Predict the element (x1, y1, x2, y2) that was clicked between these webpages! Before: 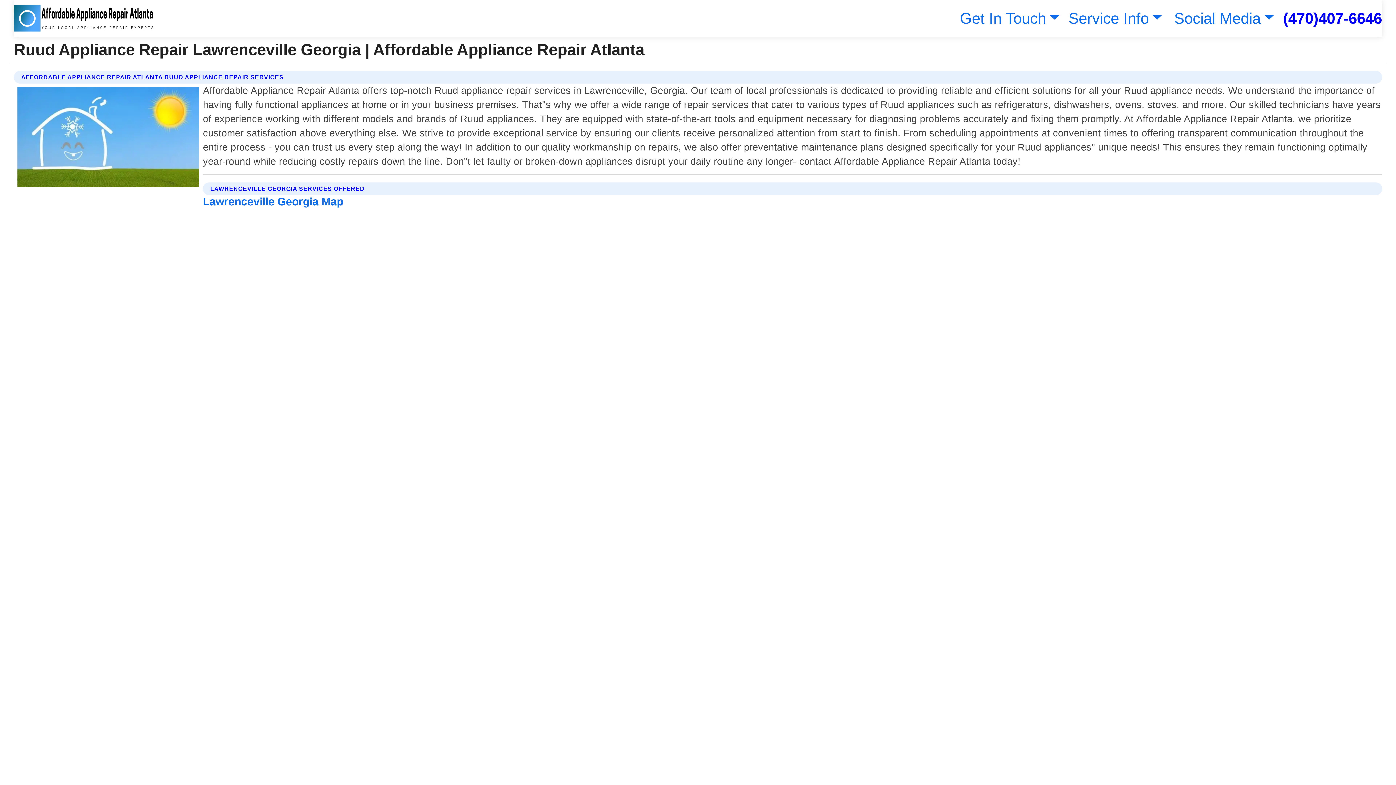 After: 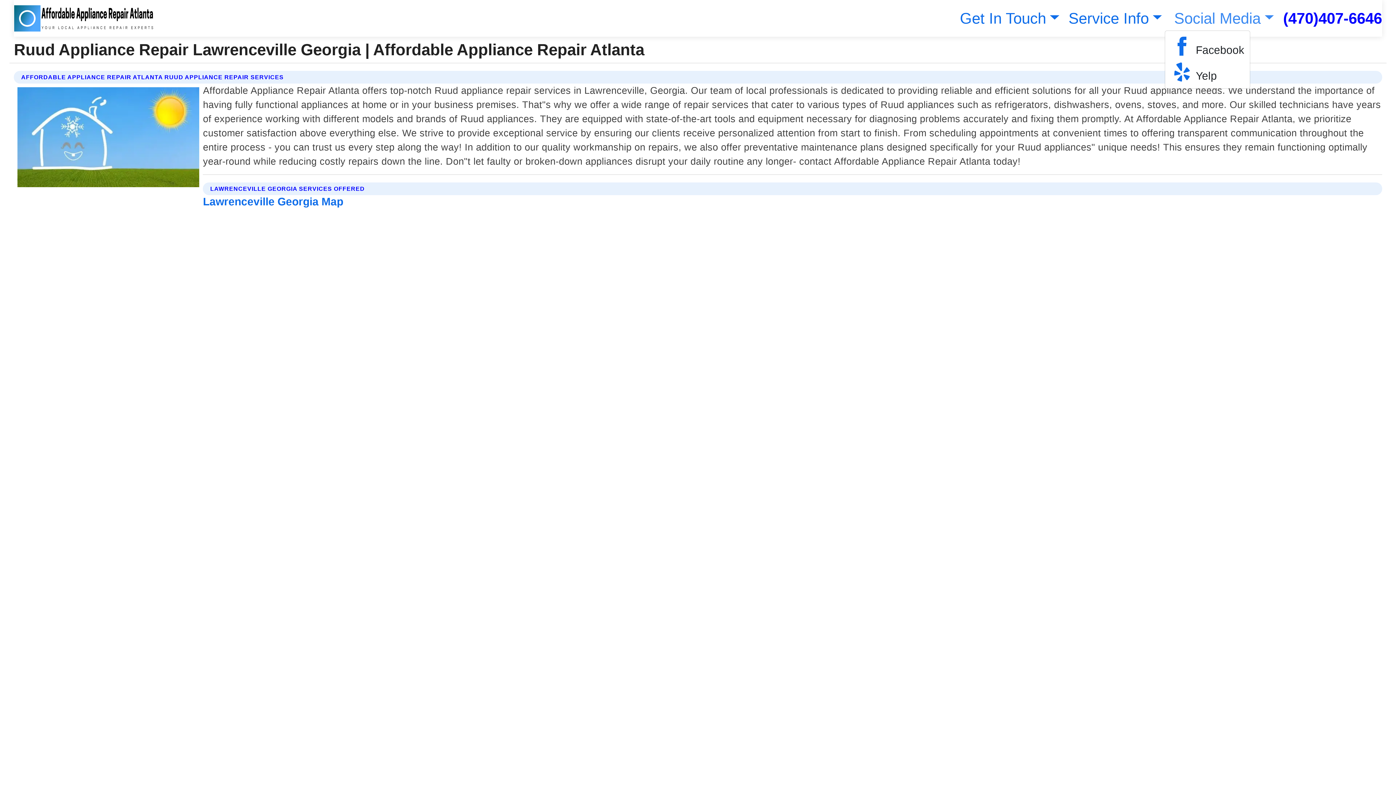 Action: label: Social Media bbox: (1171, 9, 1274, 26)